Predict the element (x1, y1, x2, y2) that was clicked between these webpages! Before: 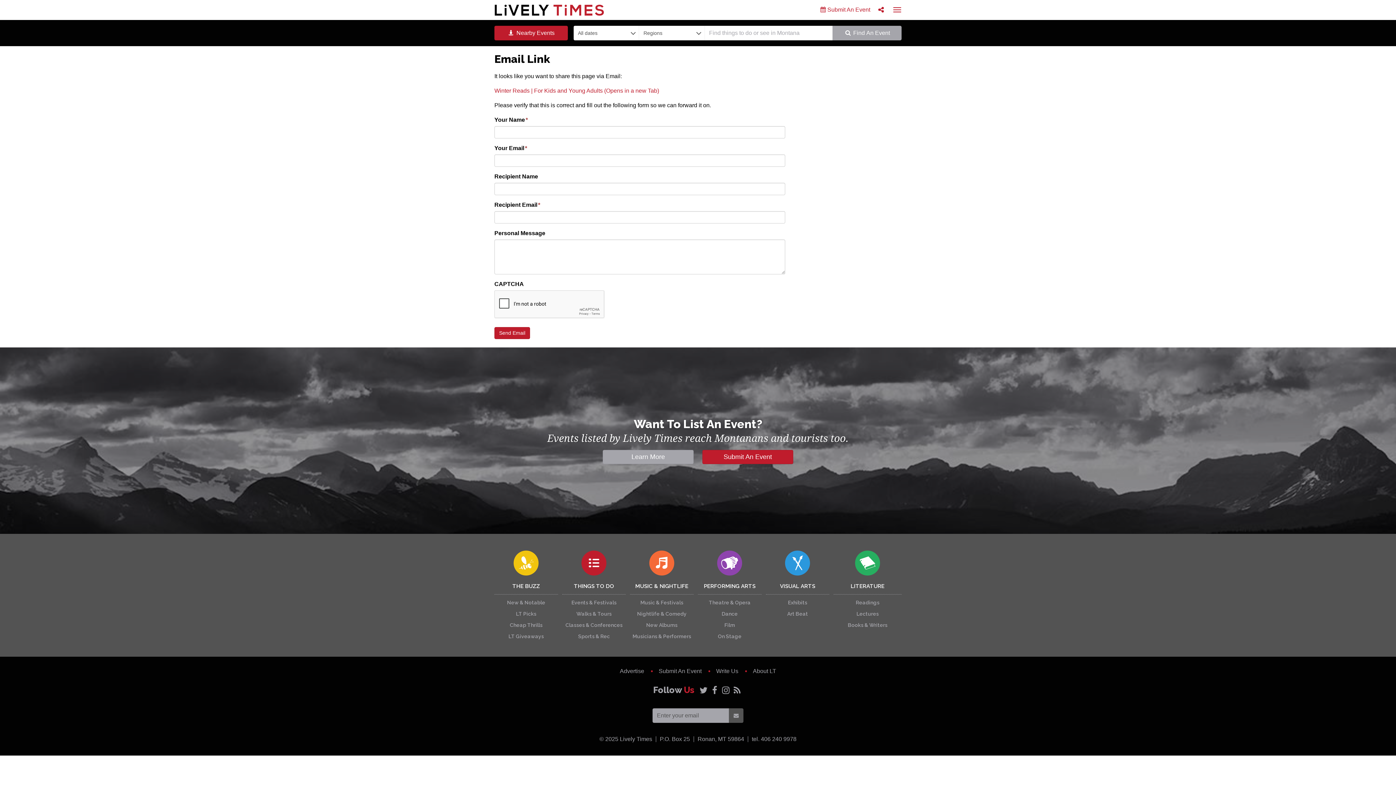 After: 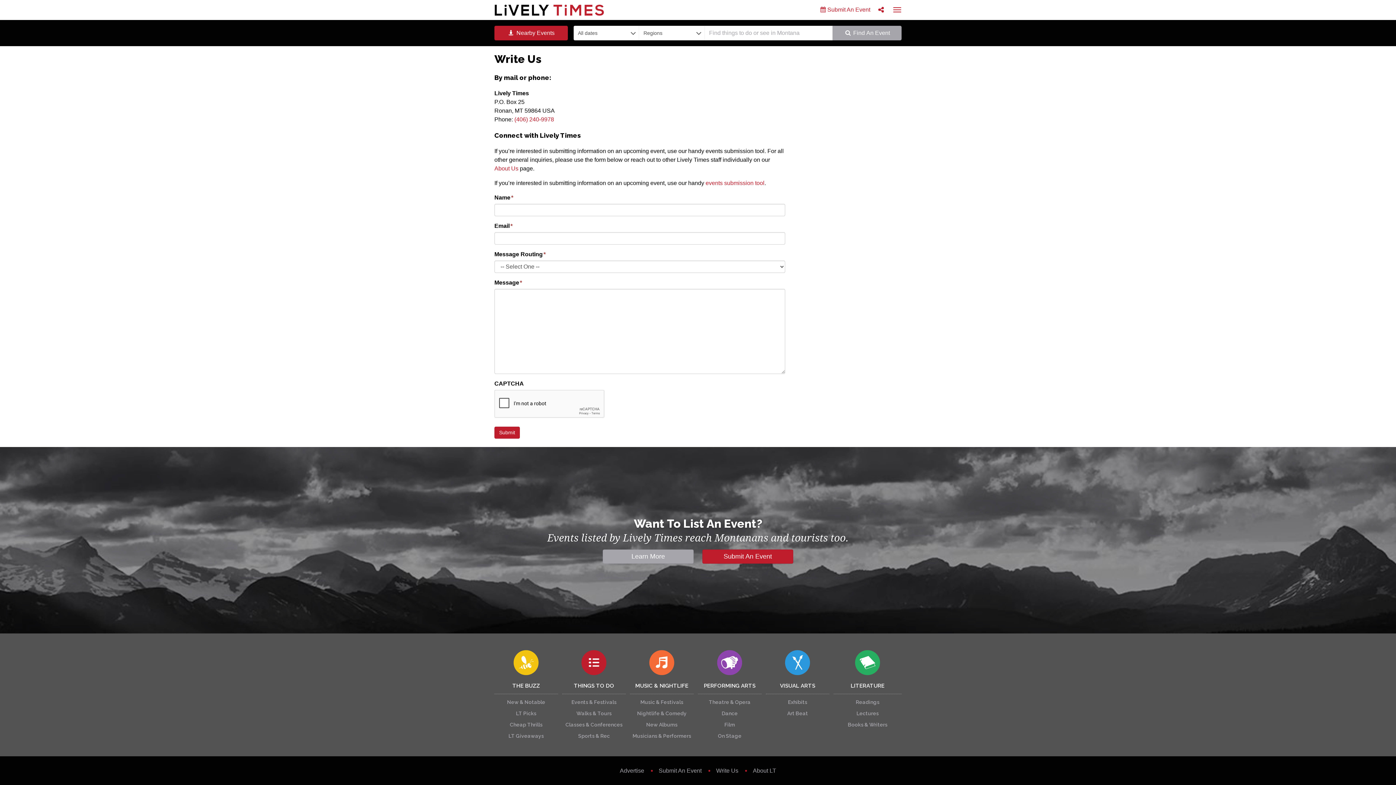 Action: bbox: (712, 668, 742, 675) label: Write Us